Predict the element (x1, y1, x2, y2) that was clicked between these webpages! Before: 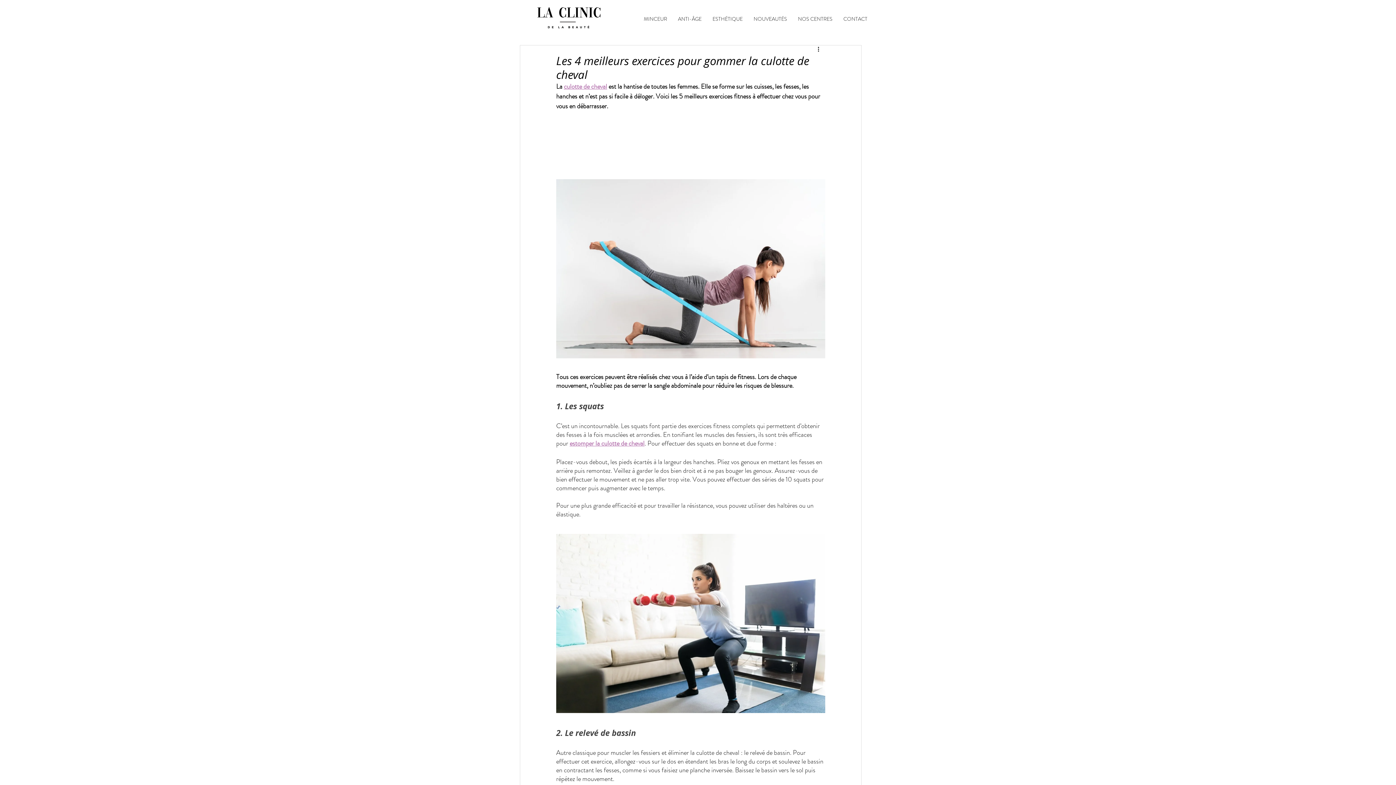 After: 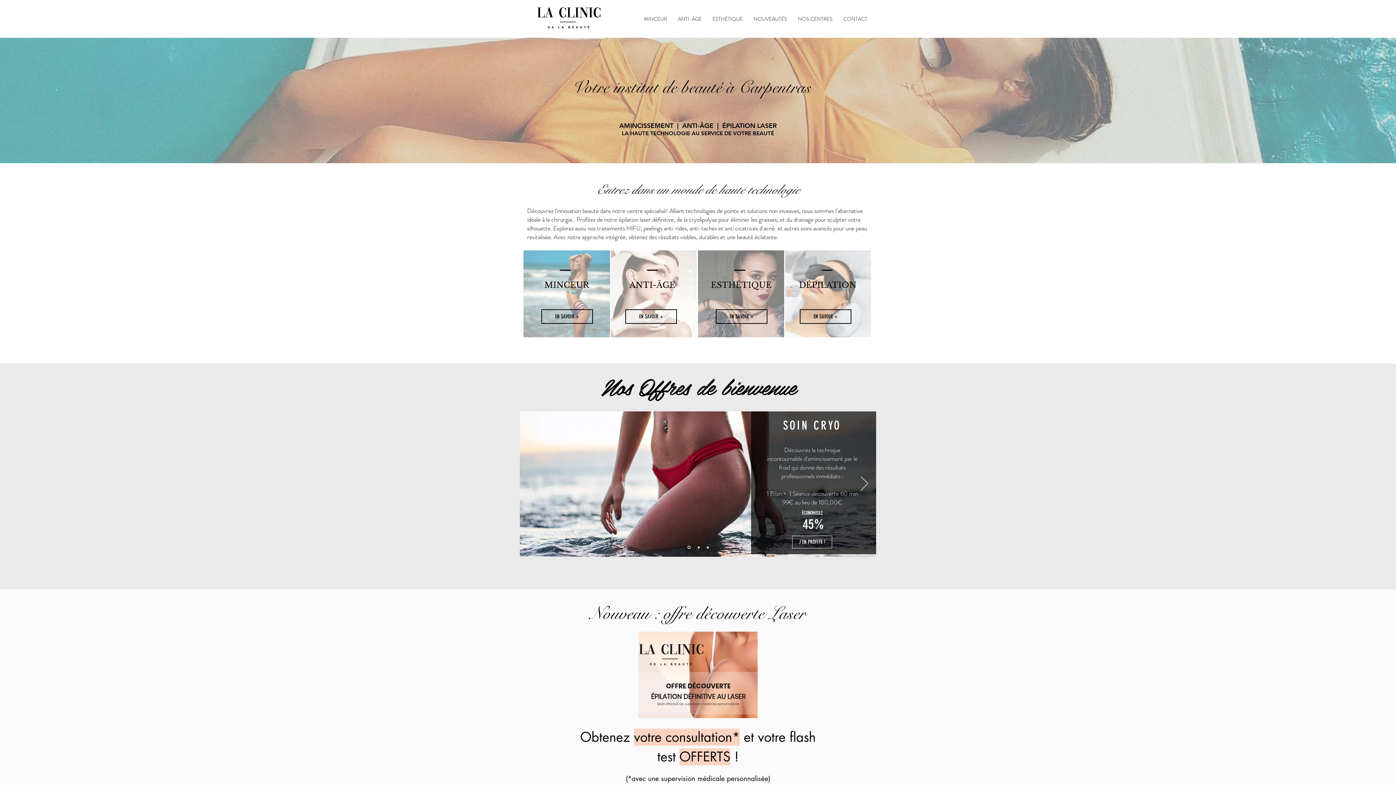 Action: bbox: (838, 13, 873, 24) label: CONTACT